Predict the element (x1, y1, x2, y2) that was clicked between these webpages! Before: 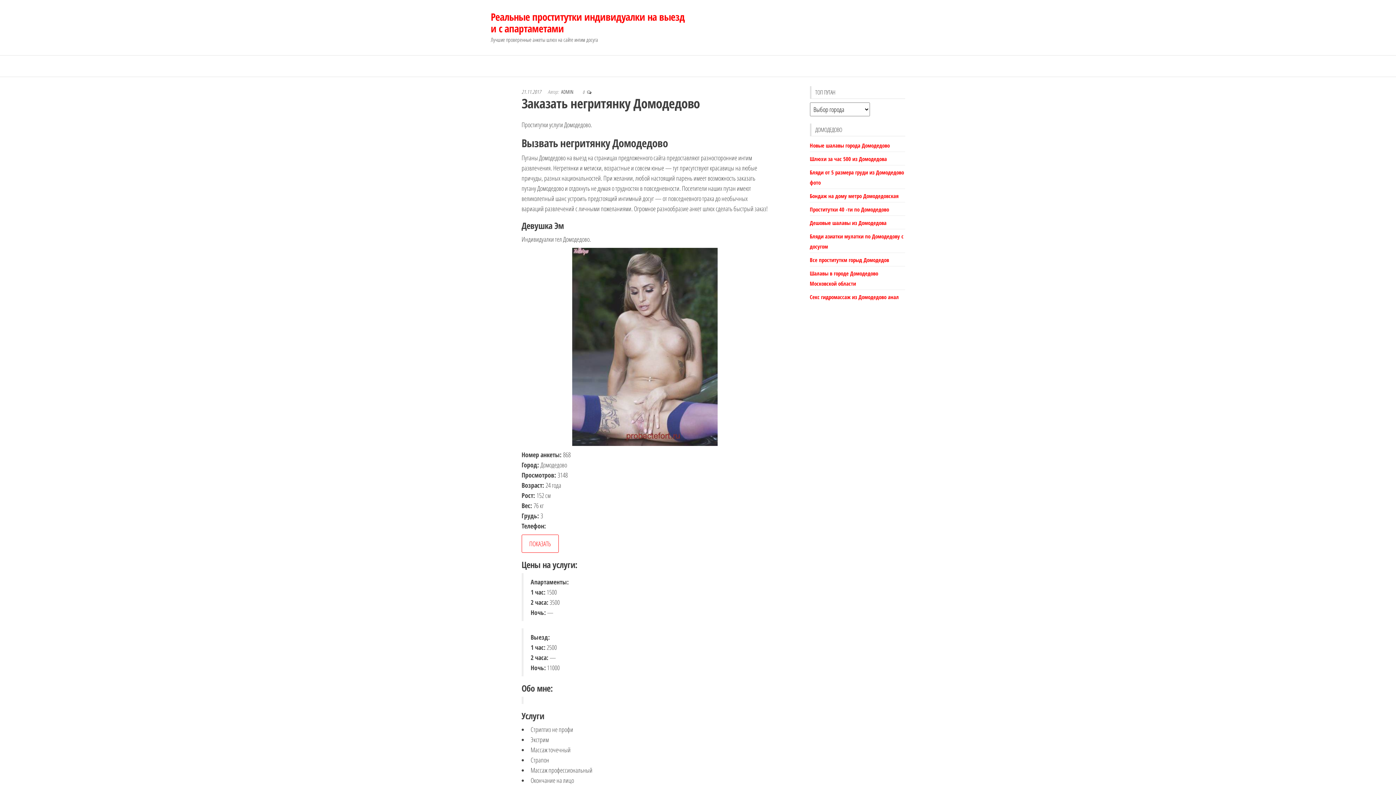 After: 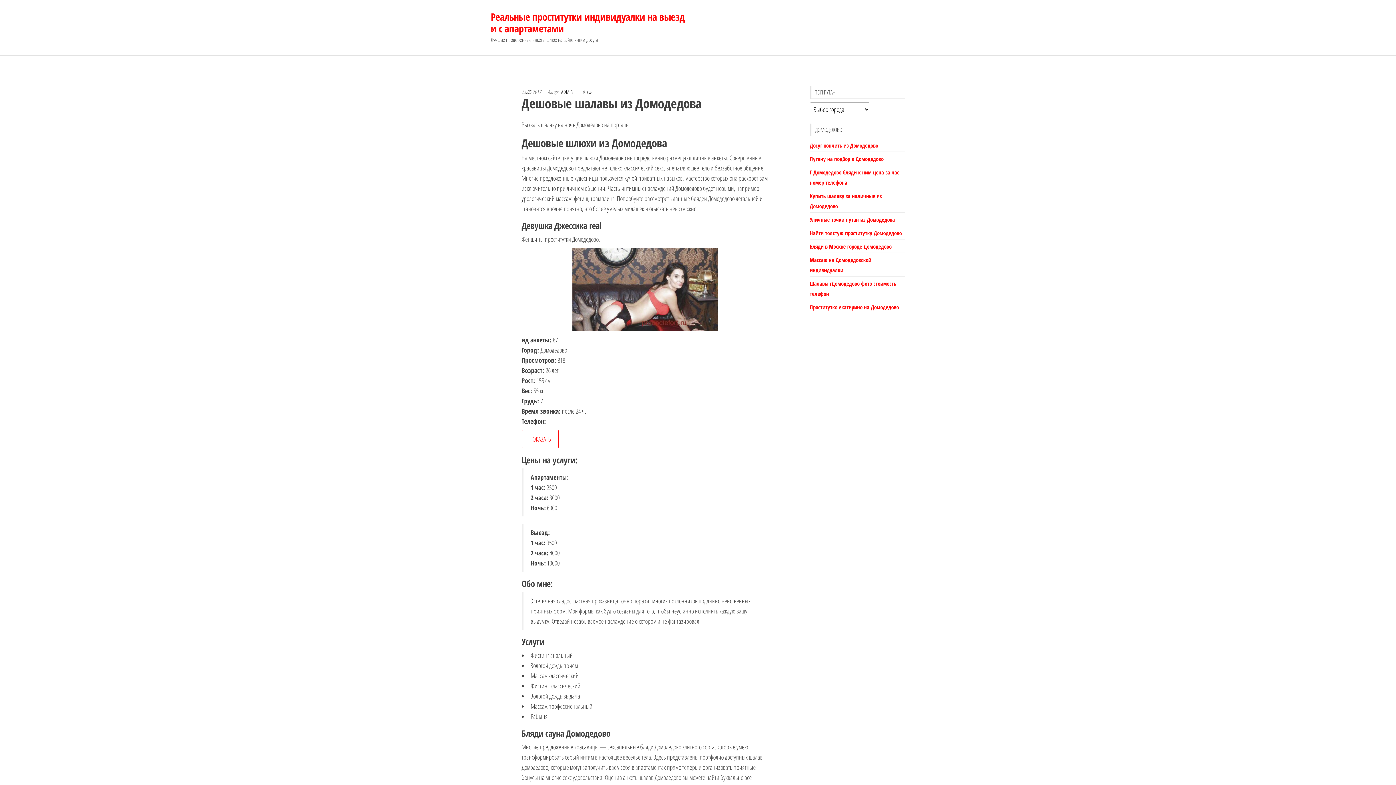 Action: bbox: (810, 219, 886, 226) label: Дешовые шалавы из Домодедова